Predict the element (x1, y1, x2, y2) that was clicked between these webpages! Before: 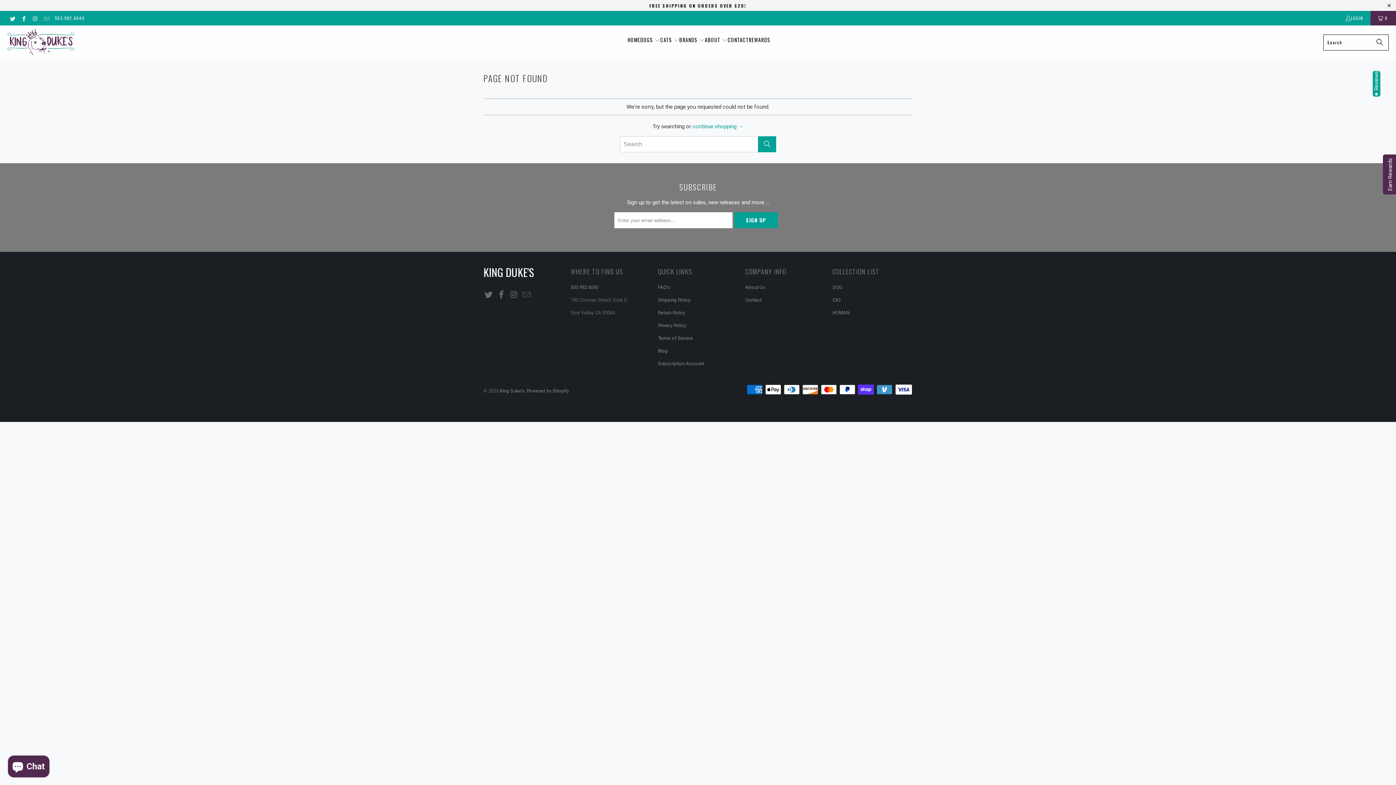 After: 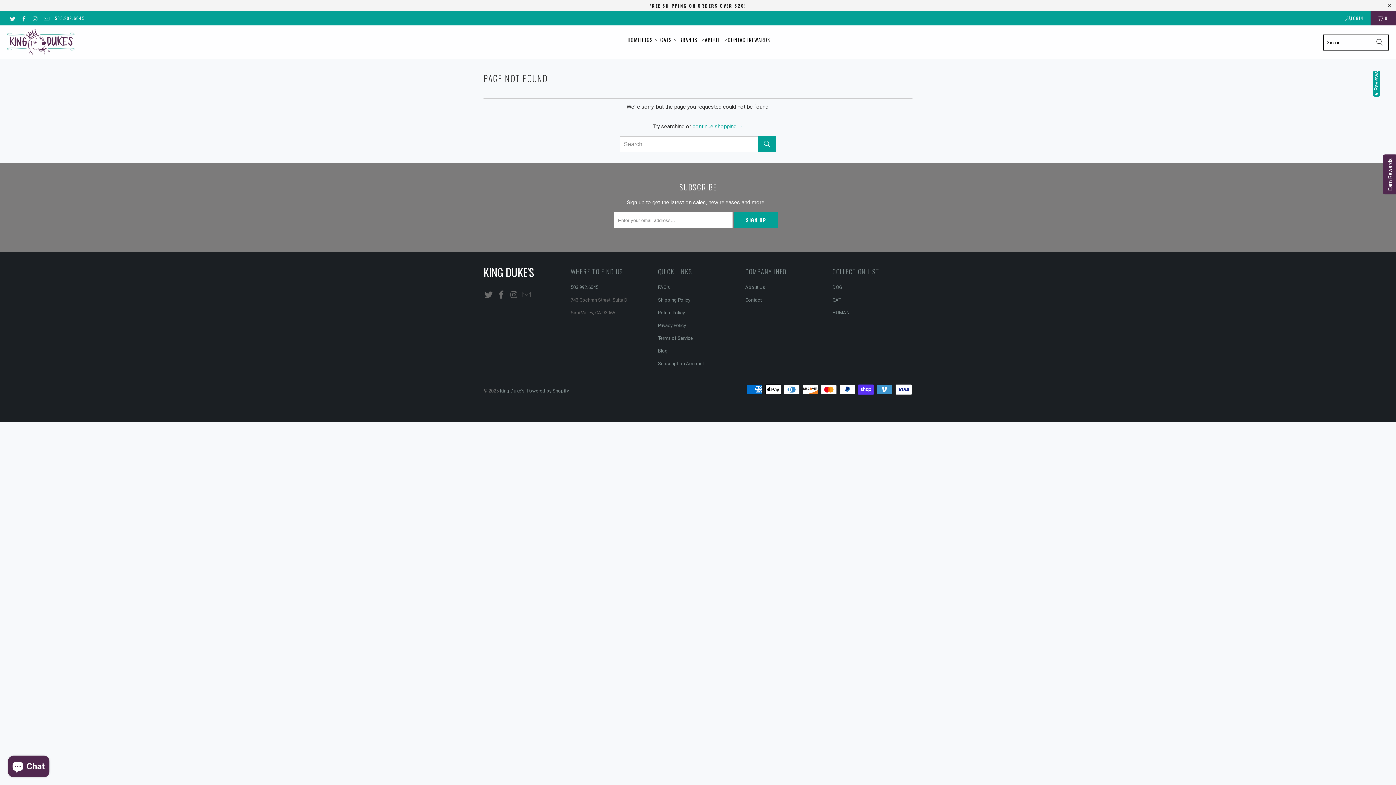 Action: bbox: (43, 14, 49, 21)